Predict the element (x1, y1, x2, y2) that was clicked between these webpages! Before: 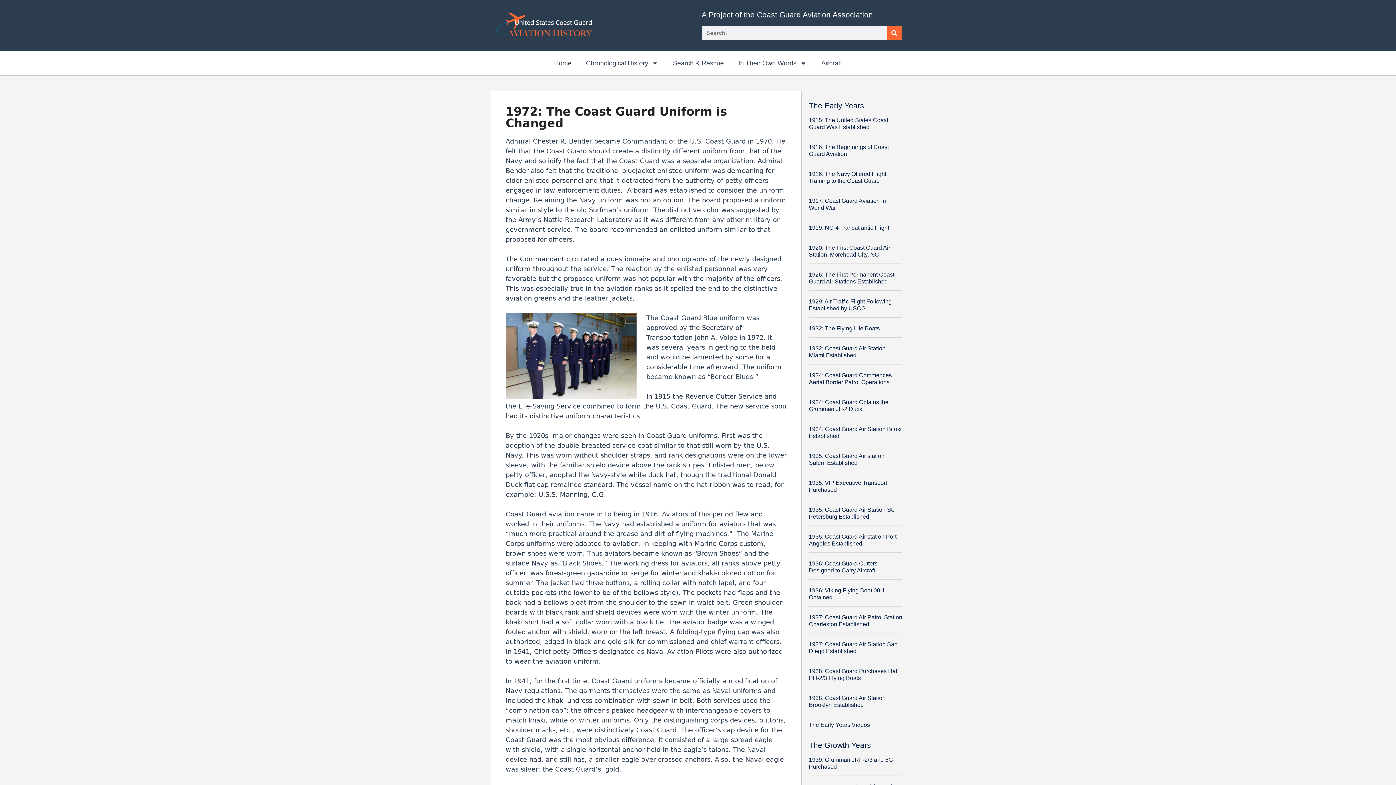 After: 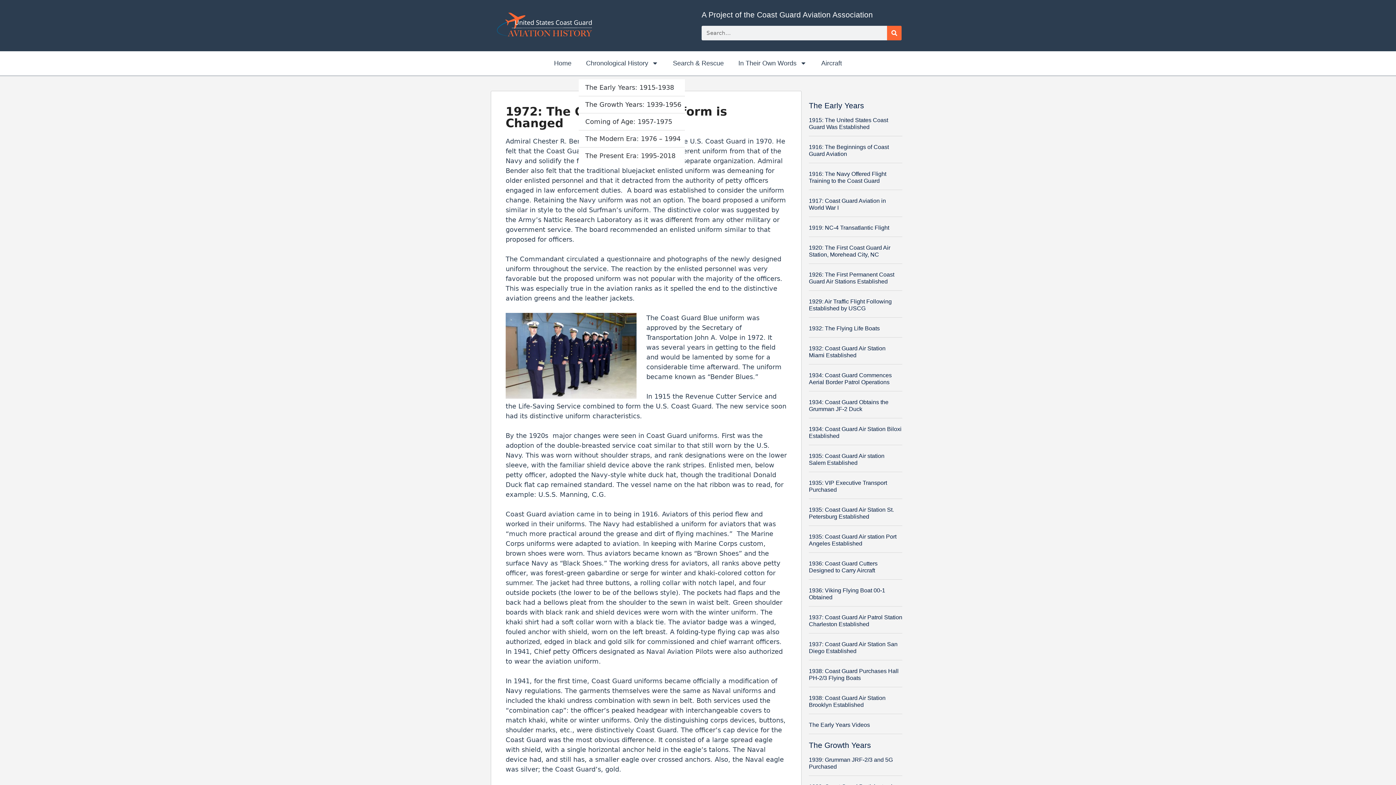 Action: label: Chronological History bbox: (578, 54, 665, 71)